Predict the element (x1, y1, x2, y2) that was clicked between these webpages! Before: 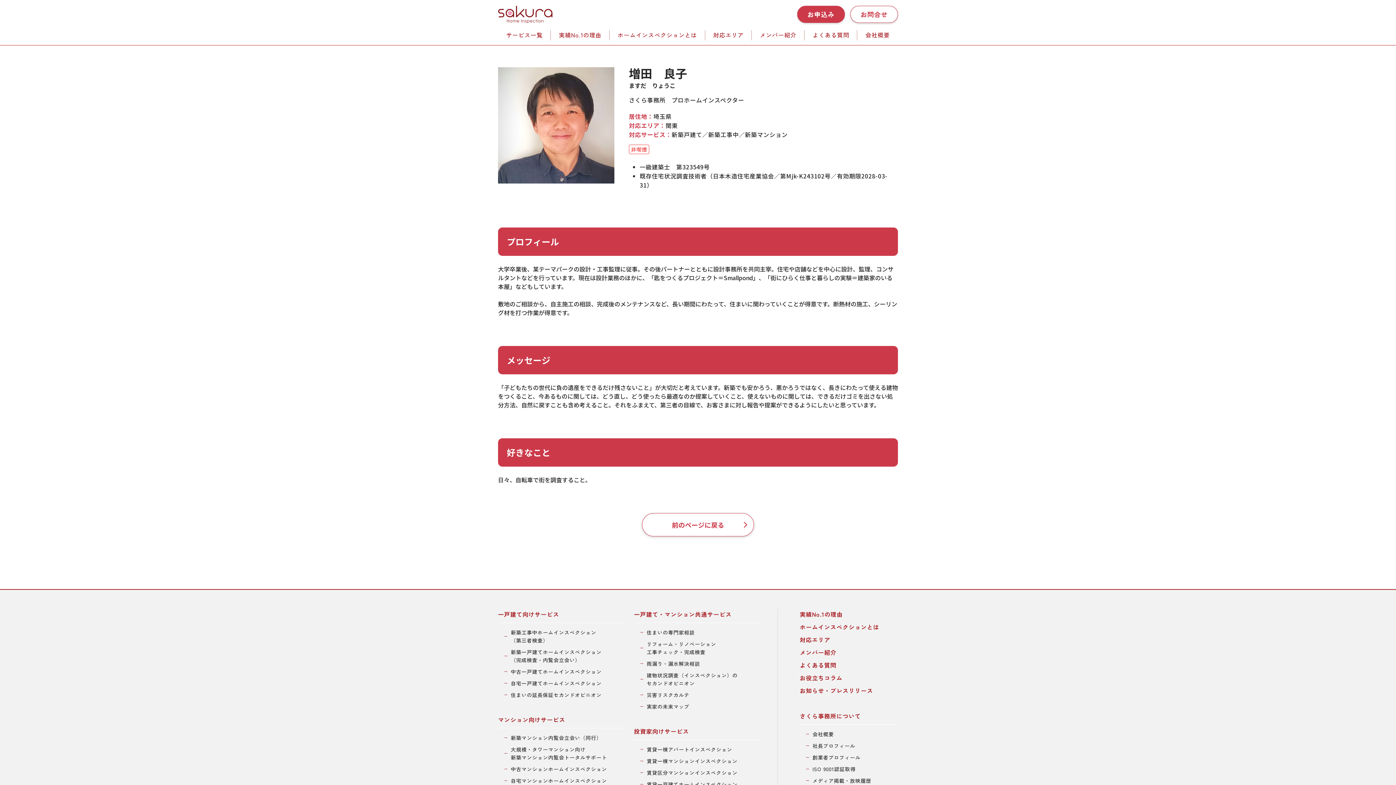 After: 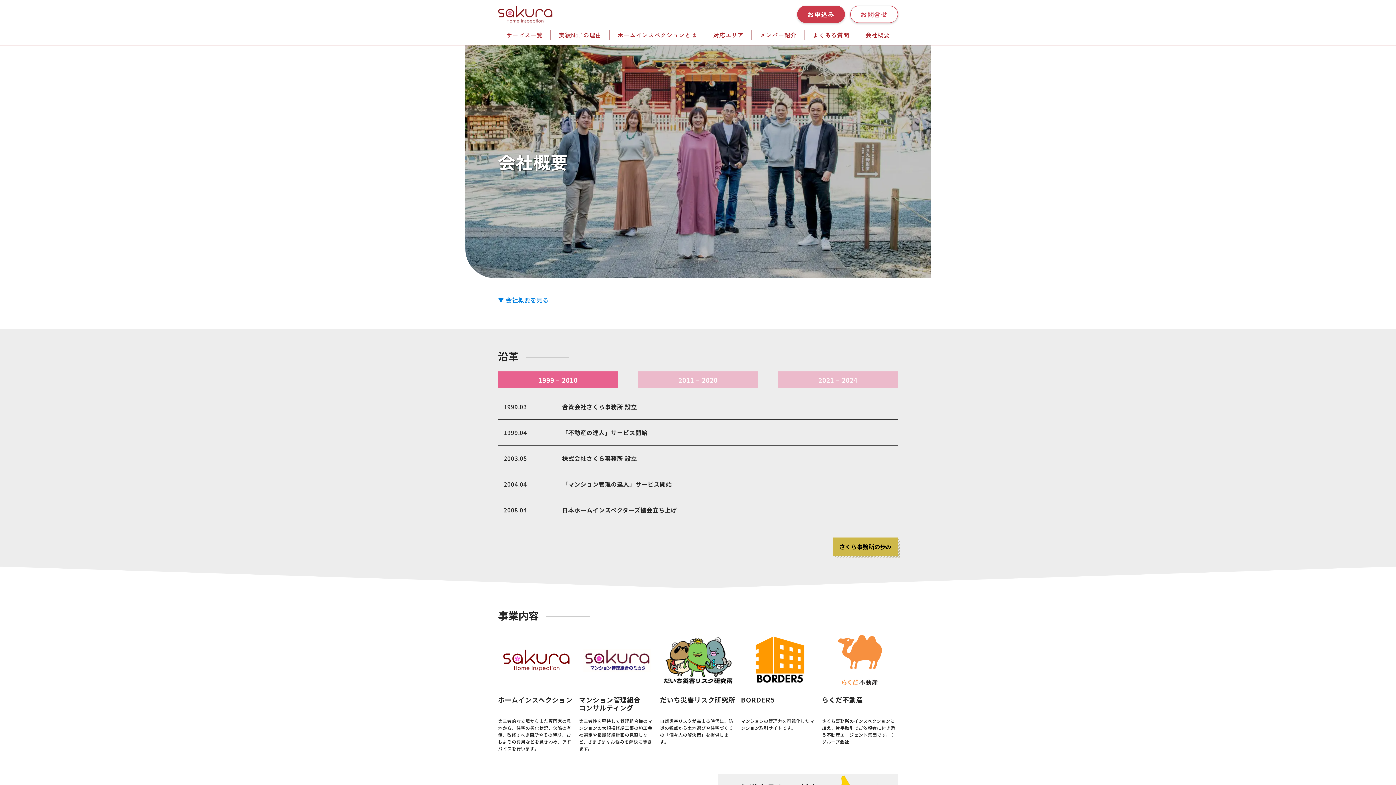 Action: bbox: (807, 730, 898, 738) label: 会社概要